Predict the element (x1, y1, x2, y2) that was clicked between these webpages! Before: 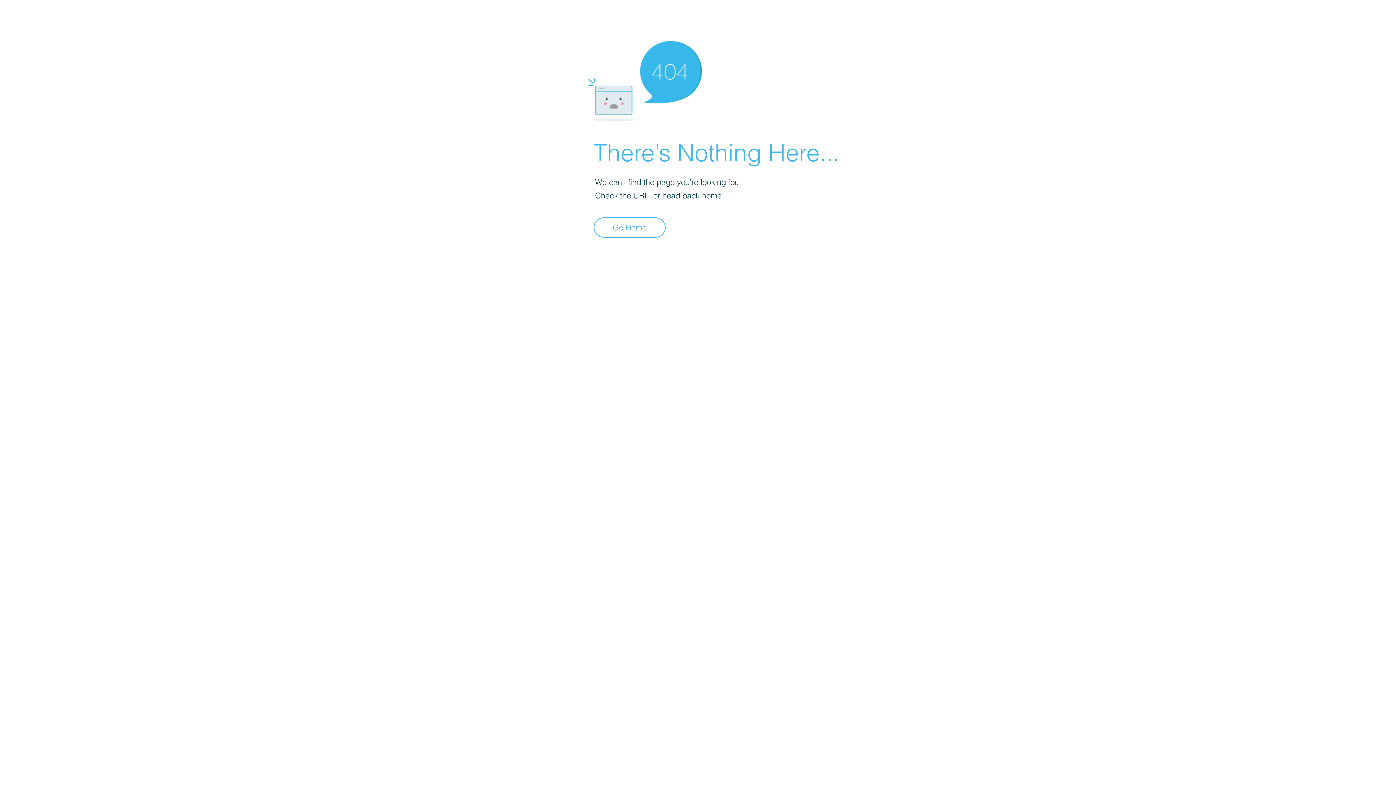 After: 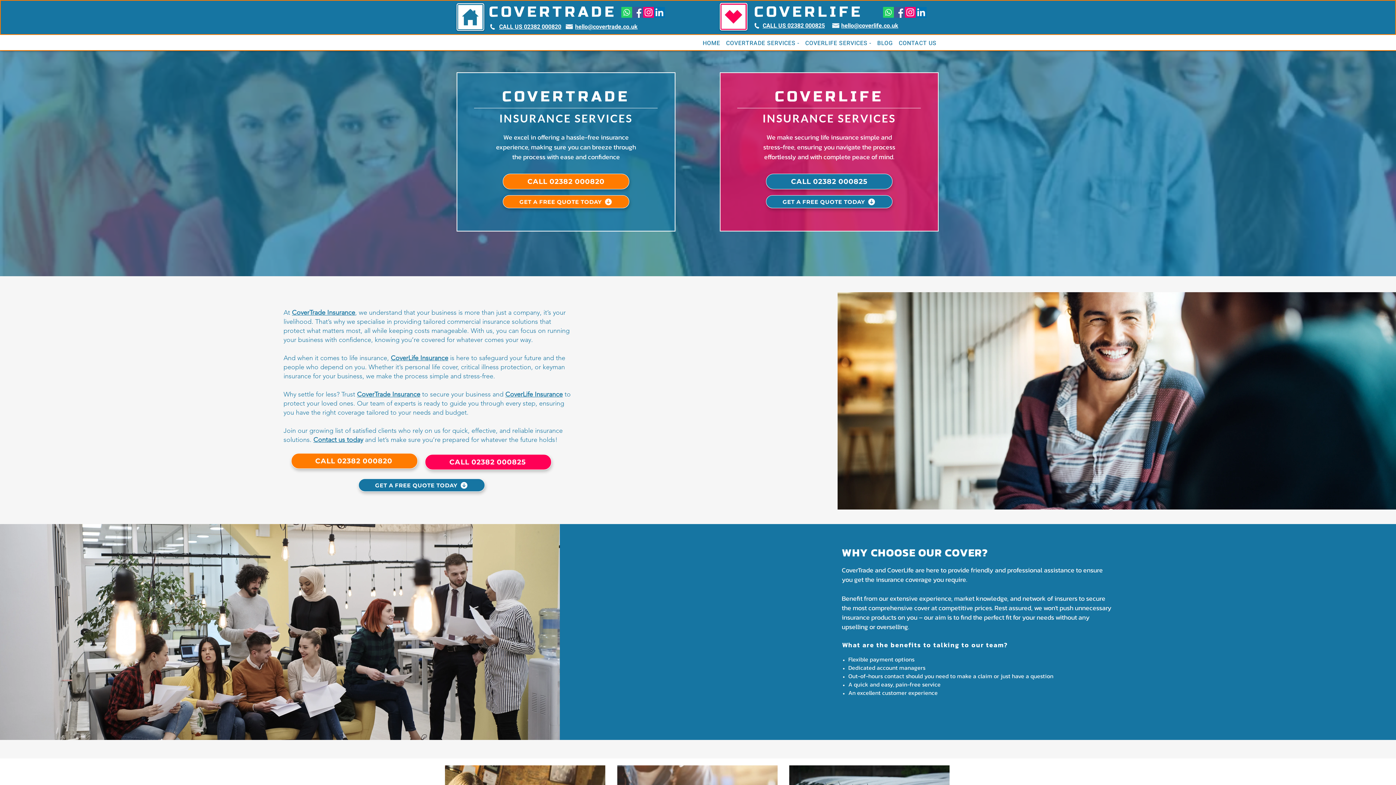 Action: bbox: (593, 217, 665, 237) label: Go Home